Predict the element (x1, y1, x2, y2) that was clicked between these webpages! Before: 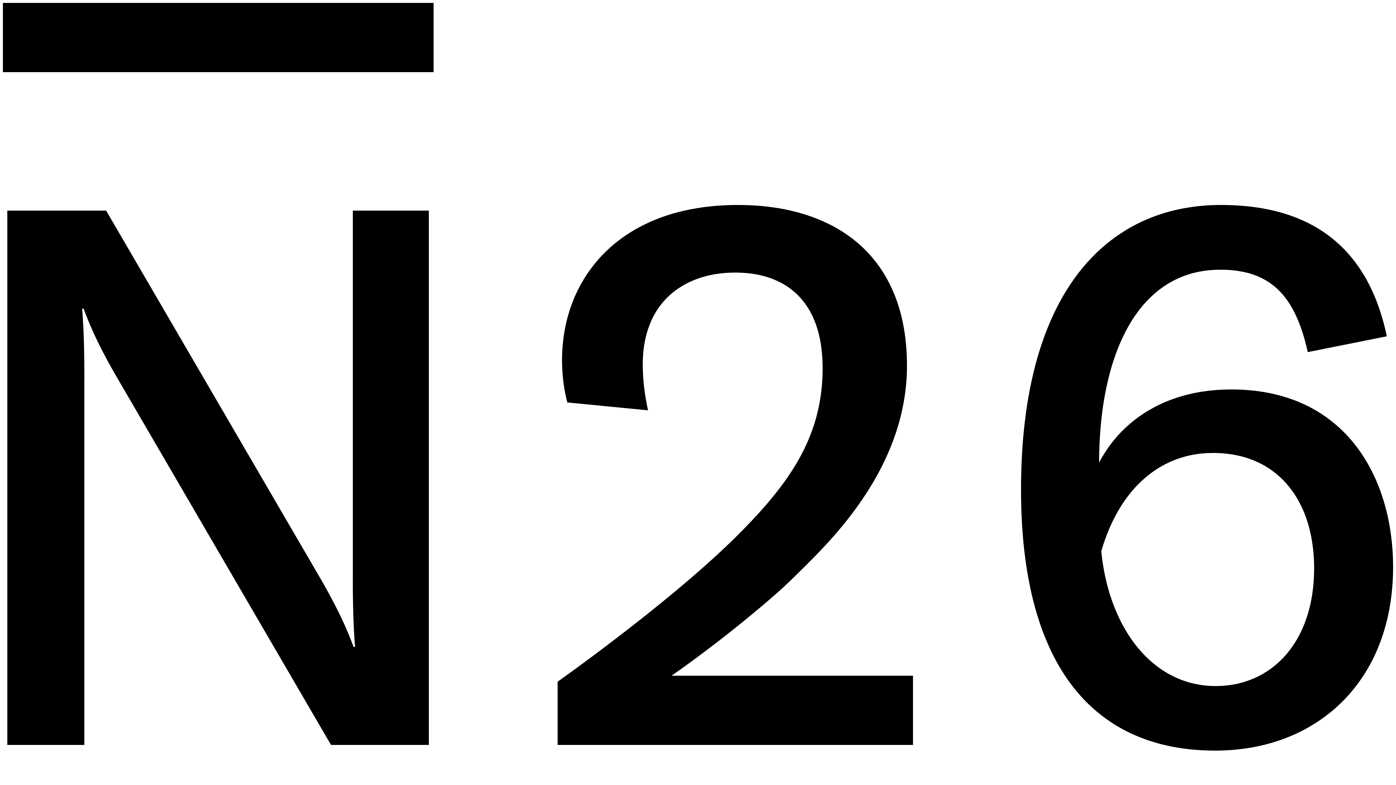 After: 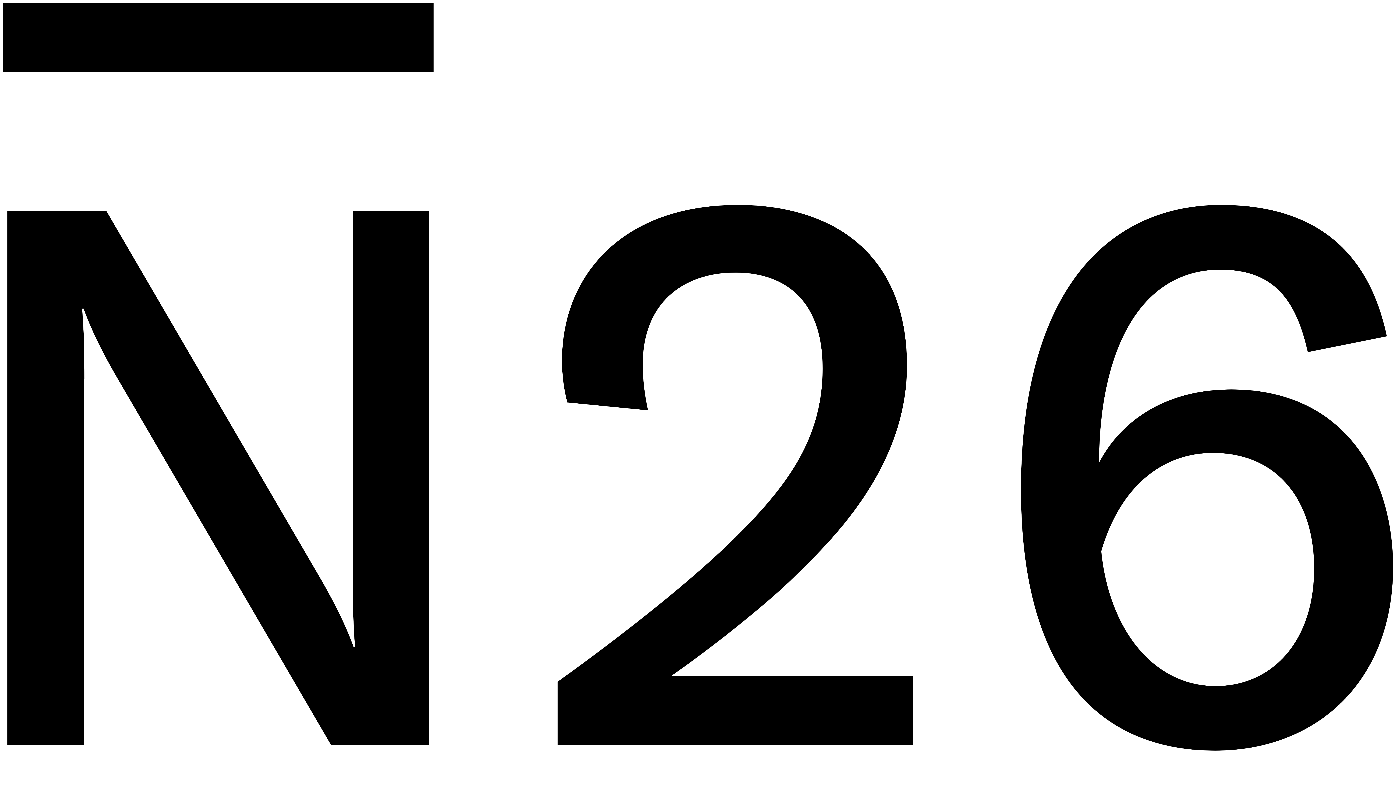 Action: label: N26 logo bbox: (2, 2, 1393, 971)